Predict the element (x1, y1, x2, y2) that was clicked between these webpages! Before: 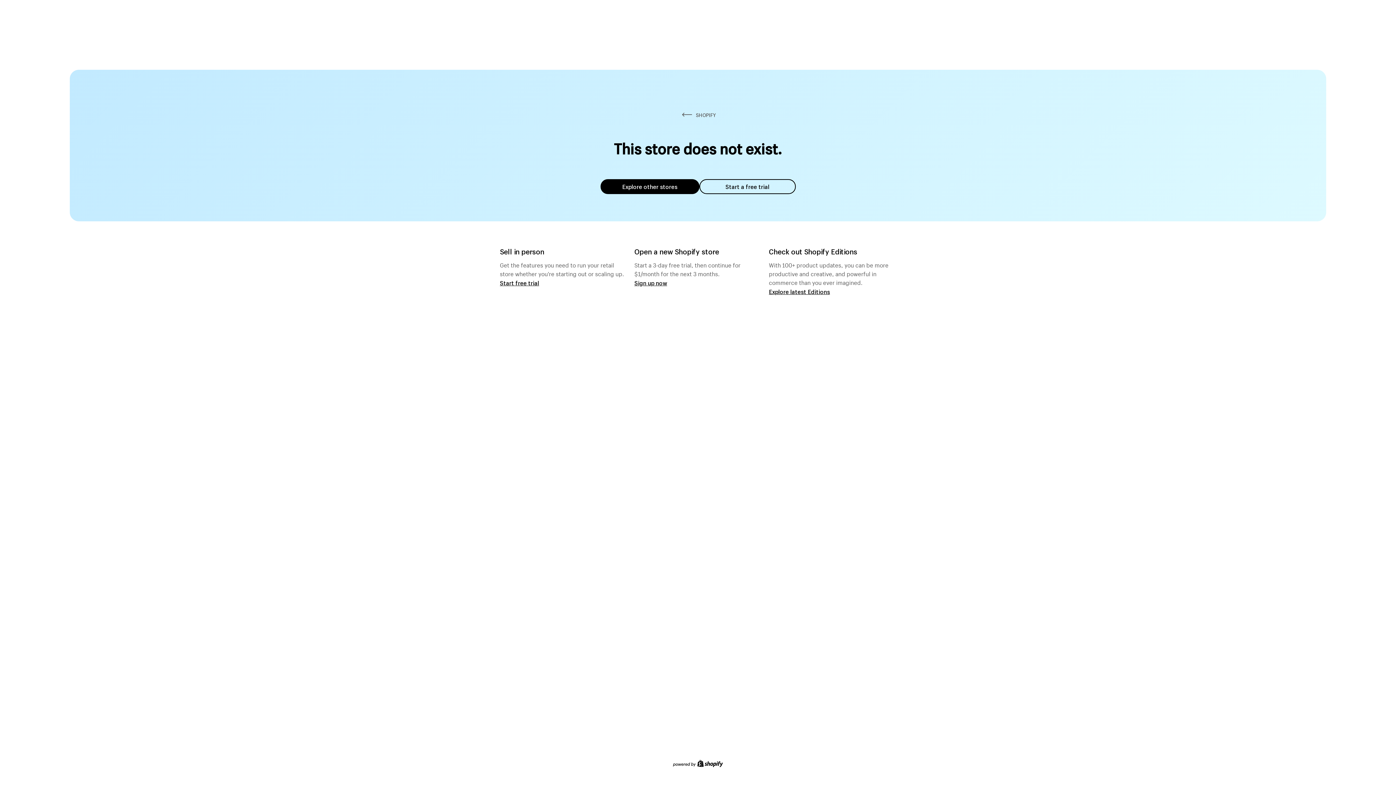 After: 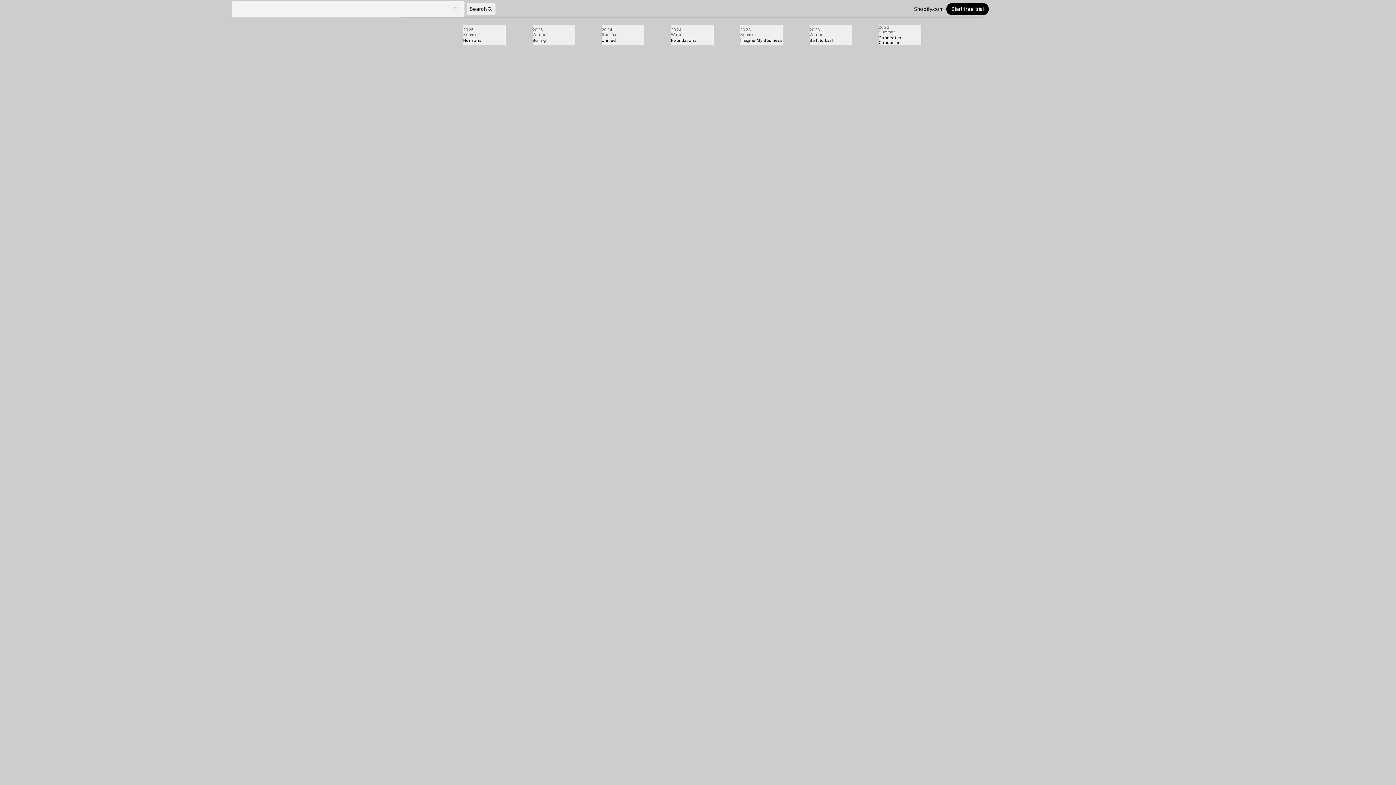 Action: label: Explore latest Editions bbox: (769, 287, 830, 295)